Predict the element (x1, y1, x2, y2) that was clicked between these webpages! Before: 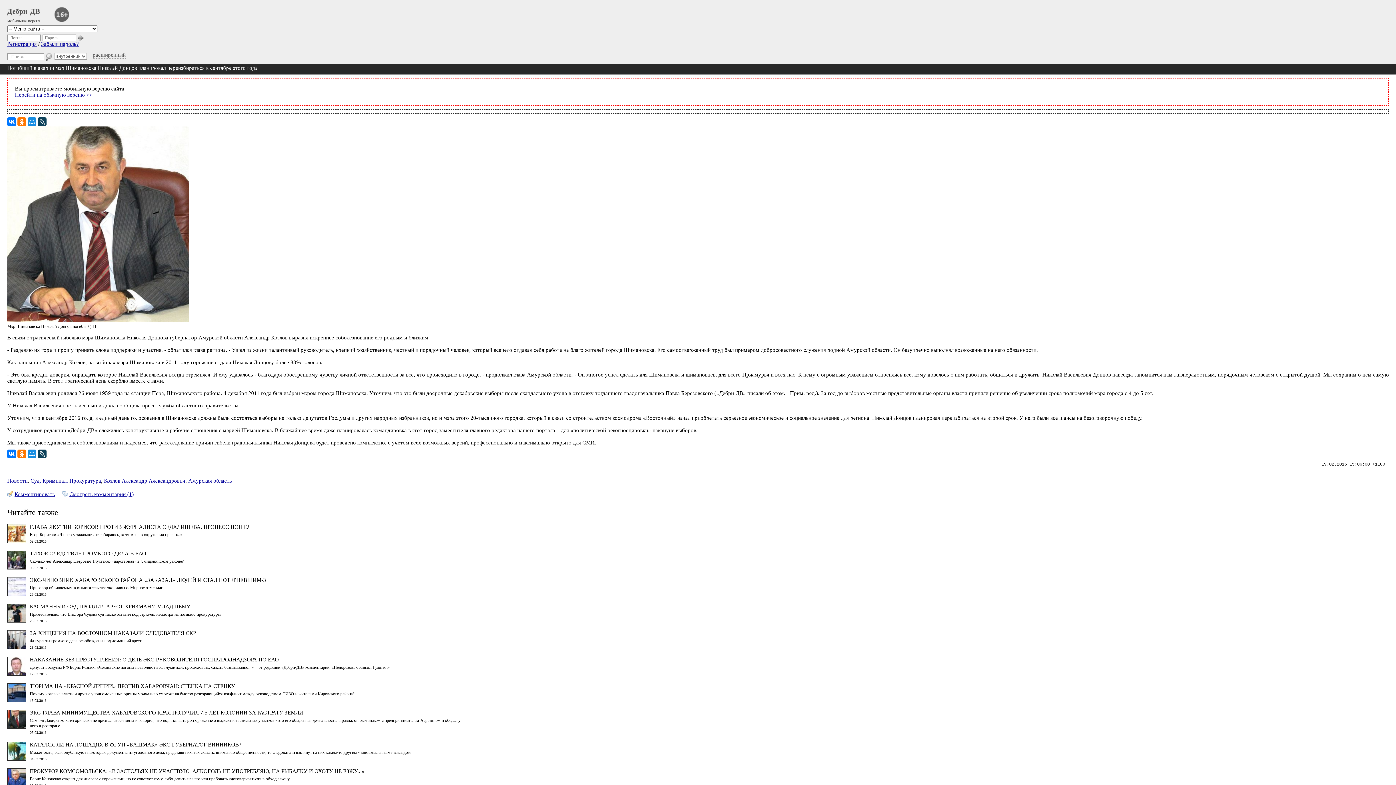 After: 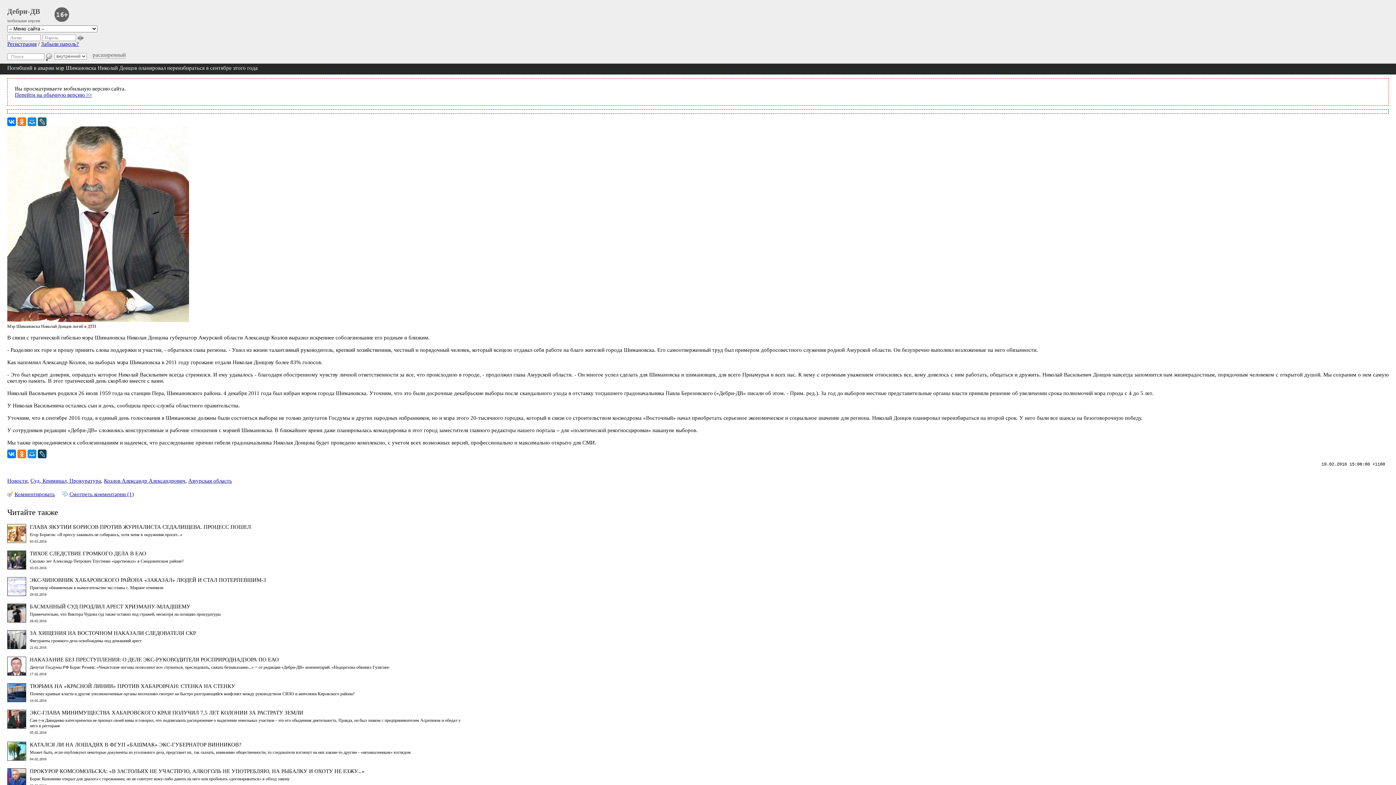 Action: bbox: (37, 117, 46, 126)